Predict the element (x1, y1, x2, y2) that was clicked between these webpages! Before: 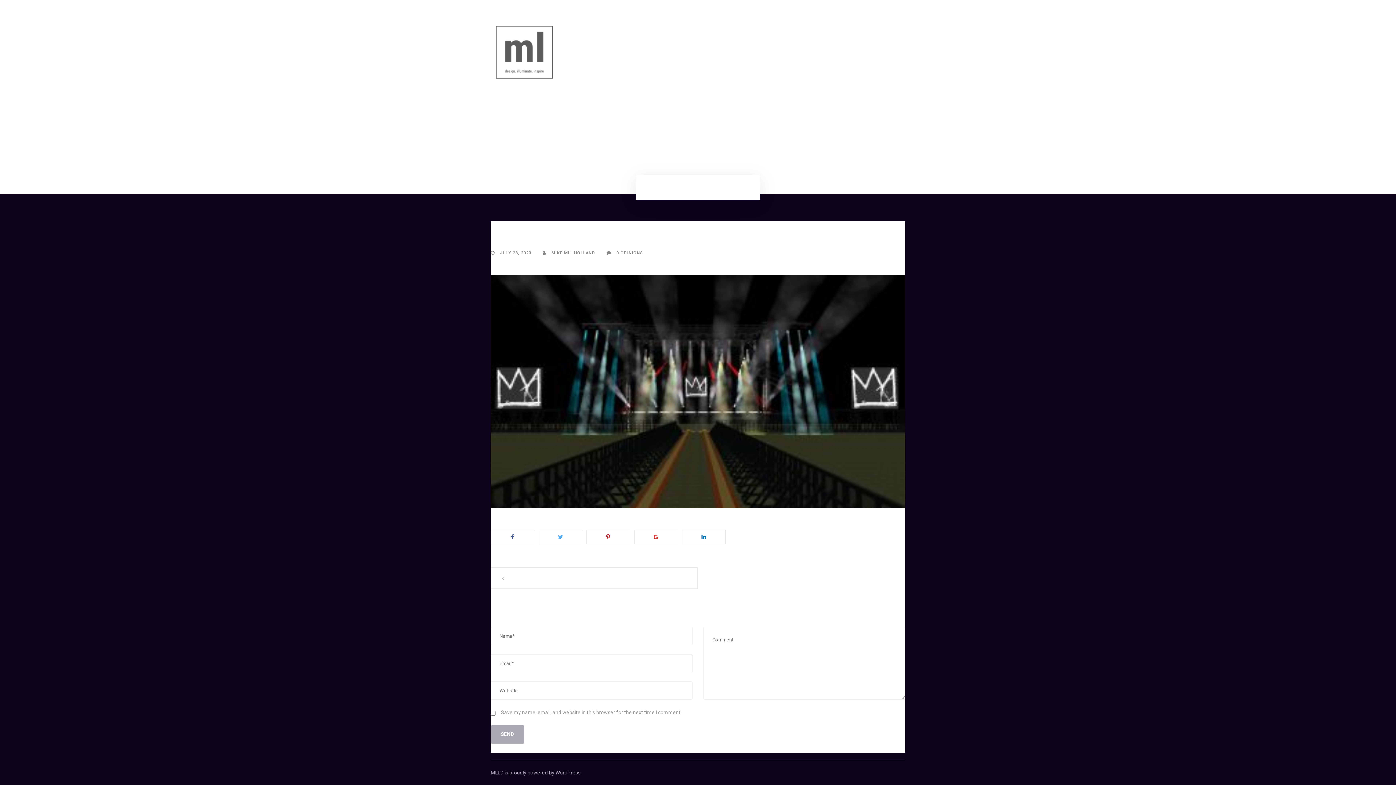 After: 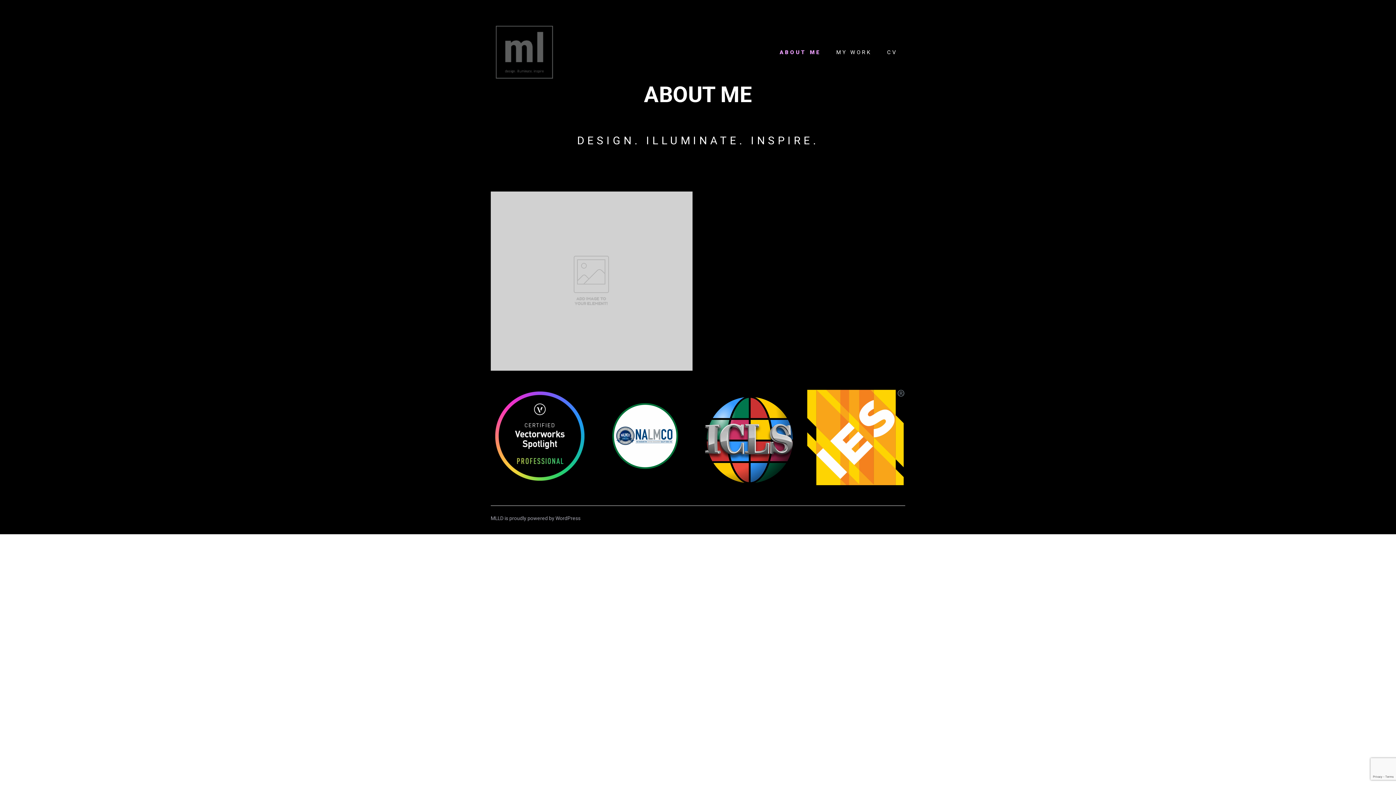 Action: bbox: (782, 41, 821, 62) label: ABOUT ME